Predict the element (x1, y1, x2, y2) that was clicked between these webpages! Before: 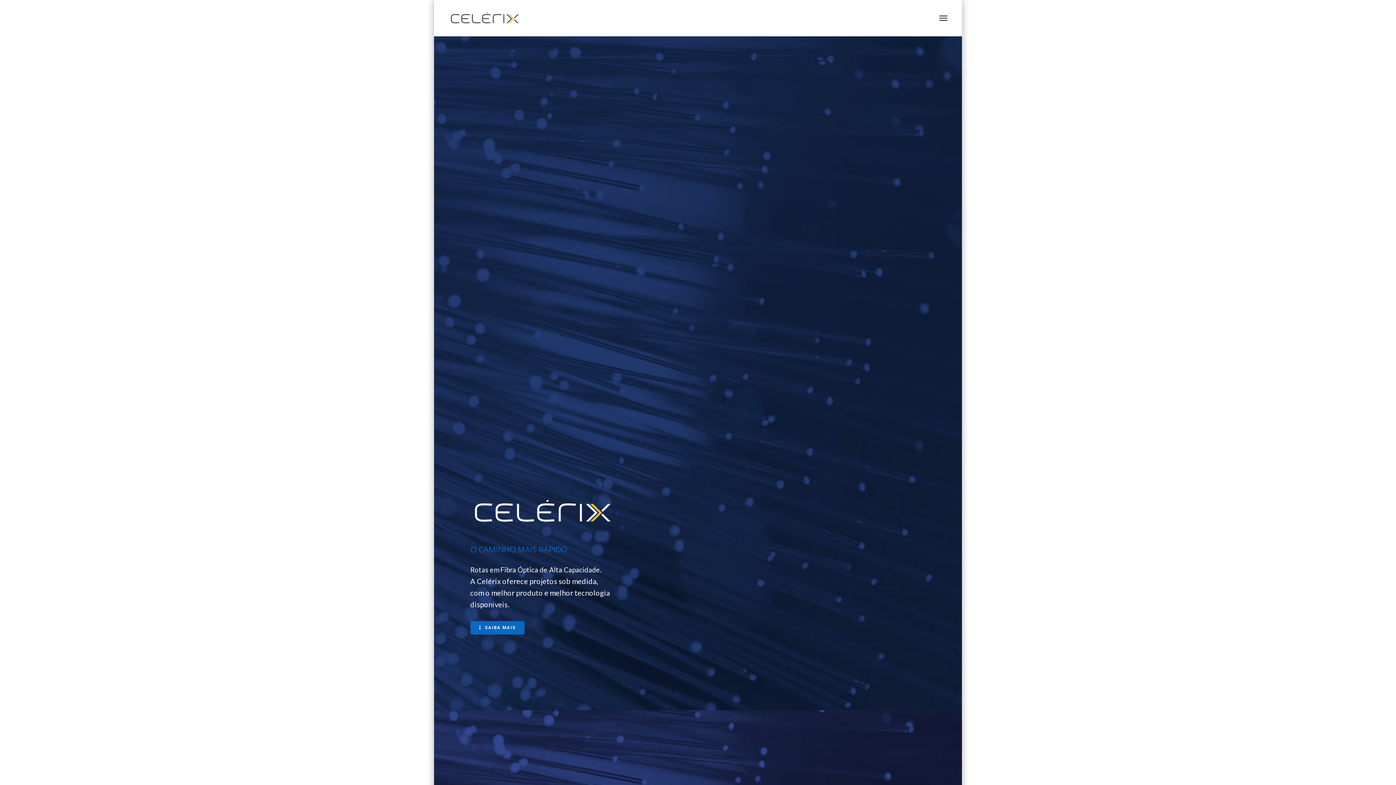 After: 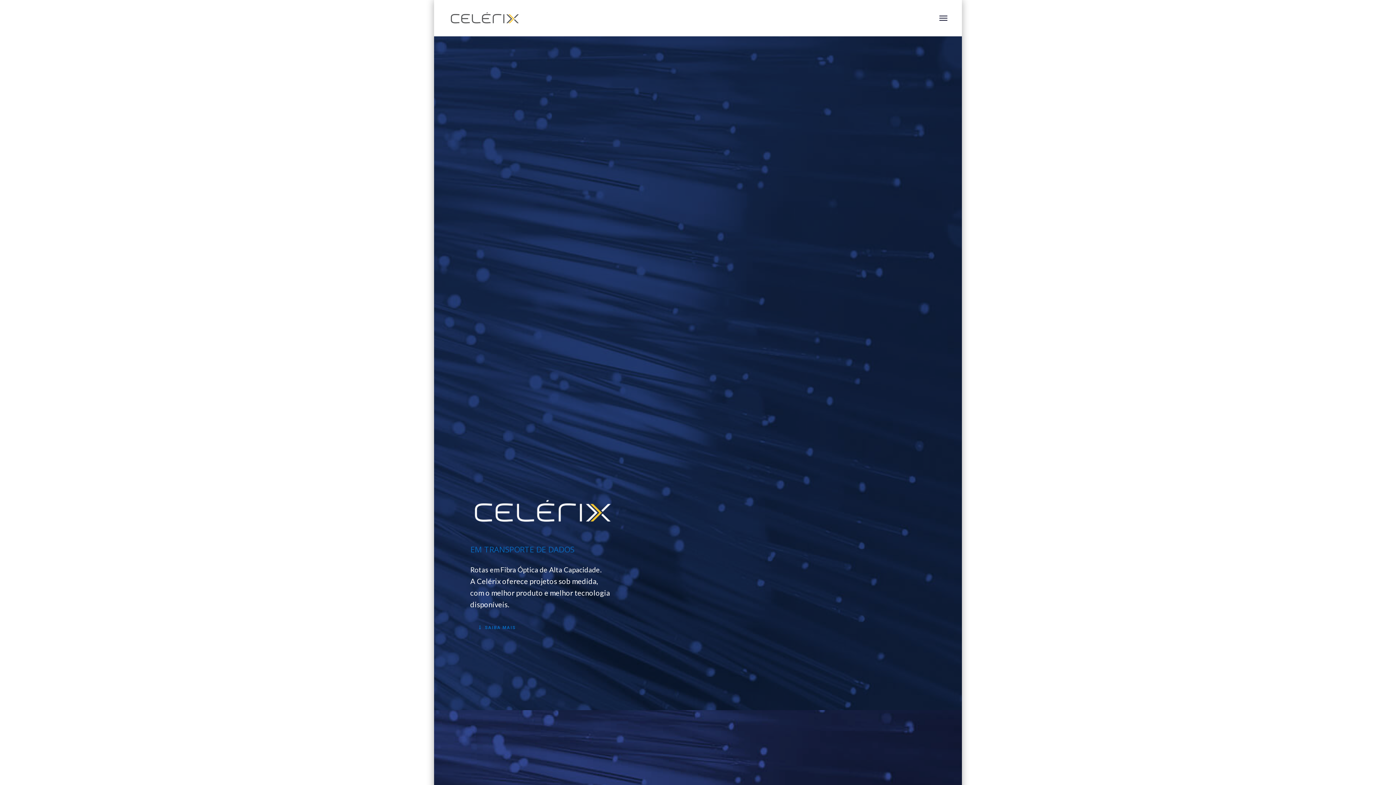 Action: label: SAIBA MAIS bbox: (470, 621, 524, 634)